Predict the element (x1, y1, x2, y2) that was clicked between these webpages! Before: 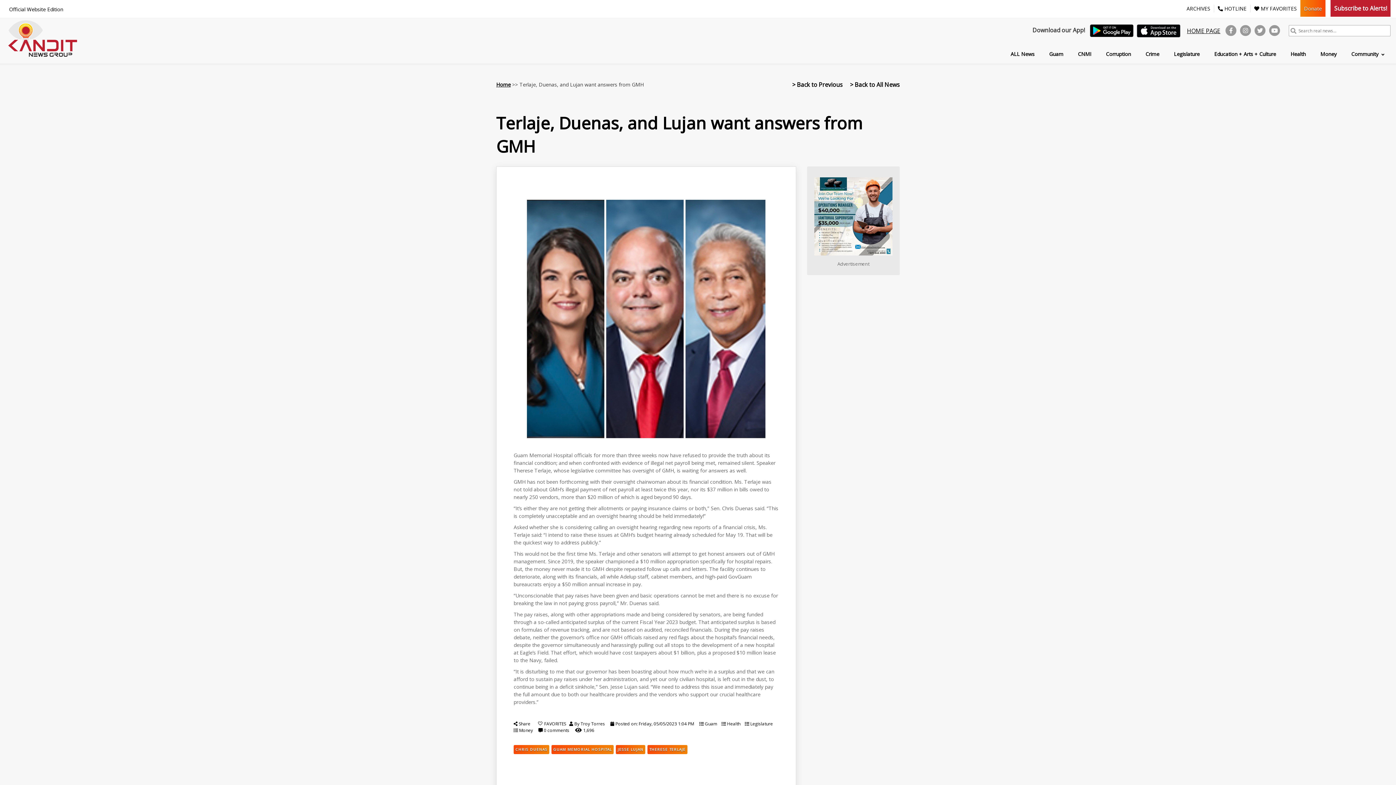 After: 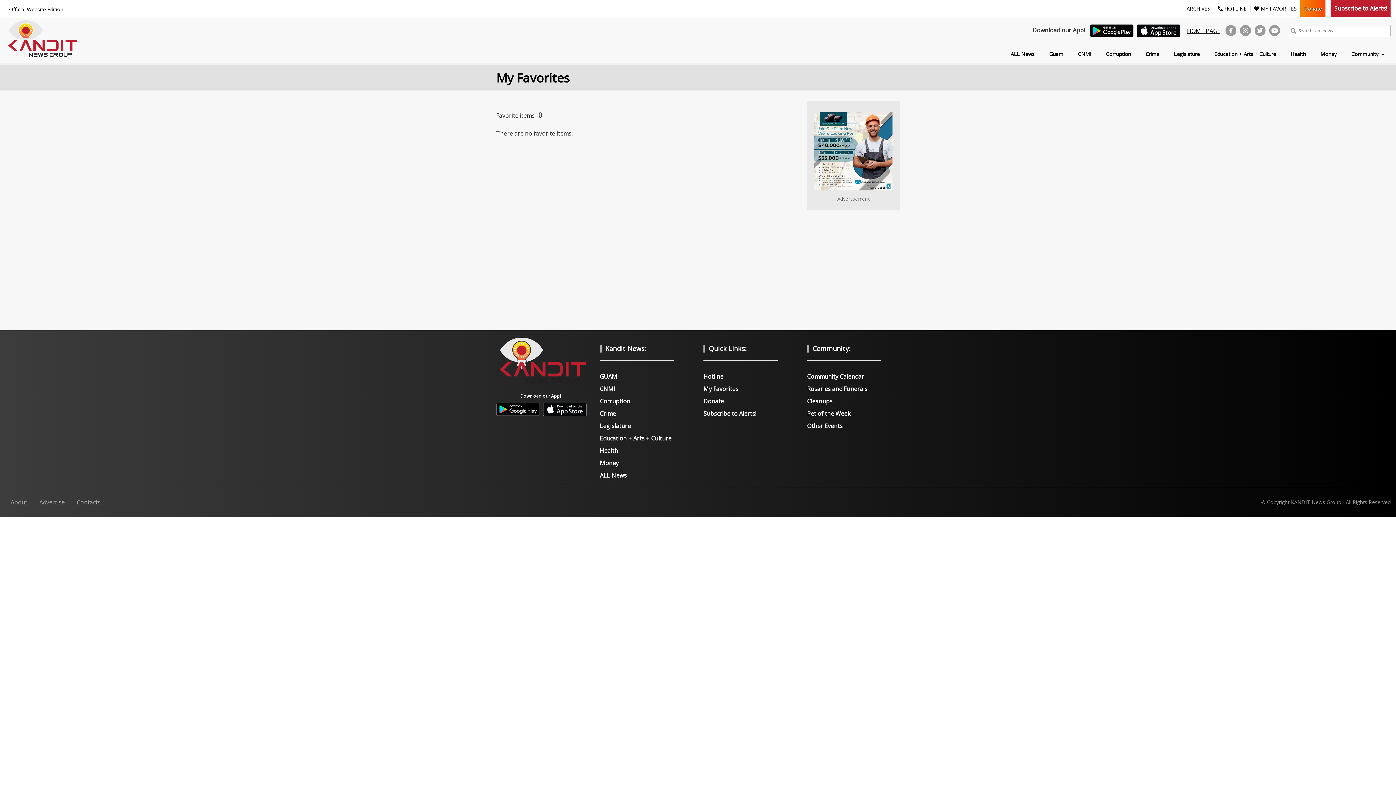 Action: bbox: (1252, 4, 1299, 12) label:  MY FAVORITES